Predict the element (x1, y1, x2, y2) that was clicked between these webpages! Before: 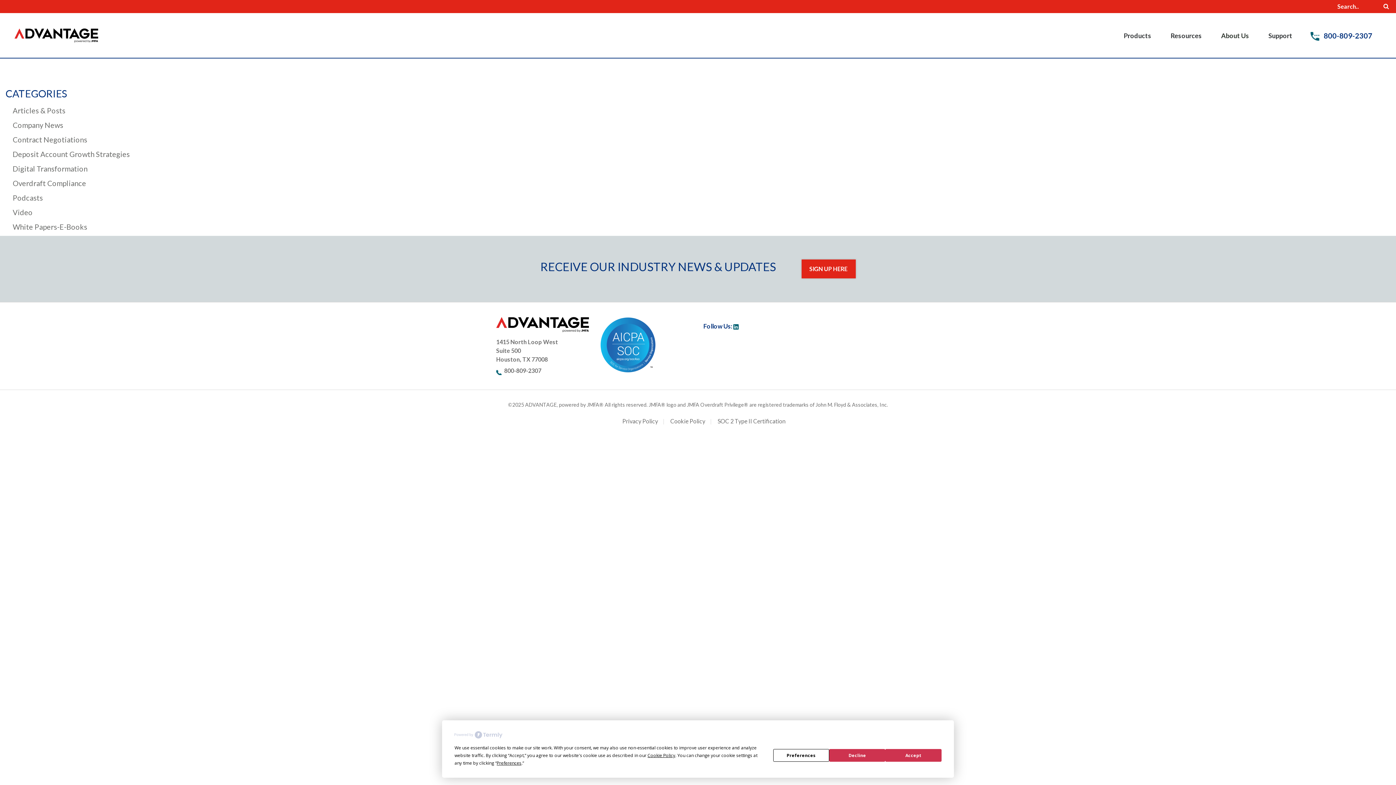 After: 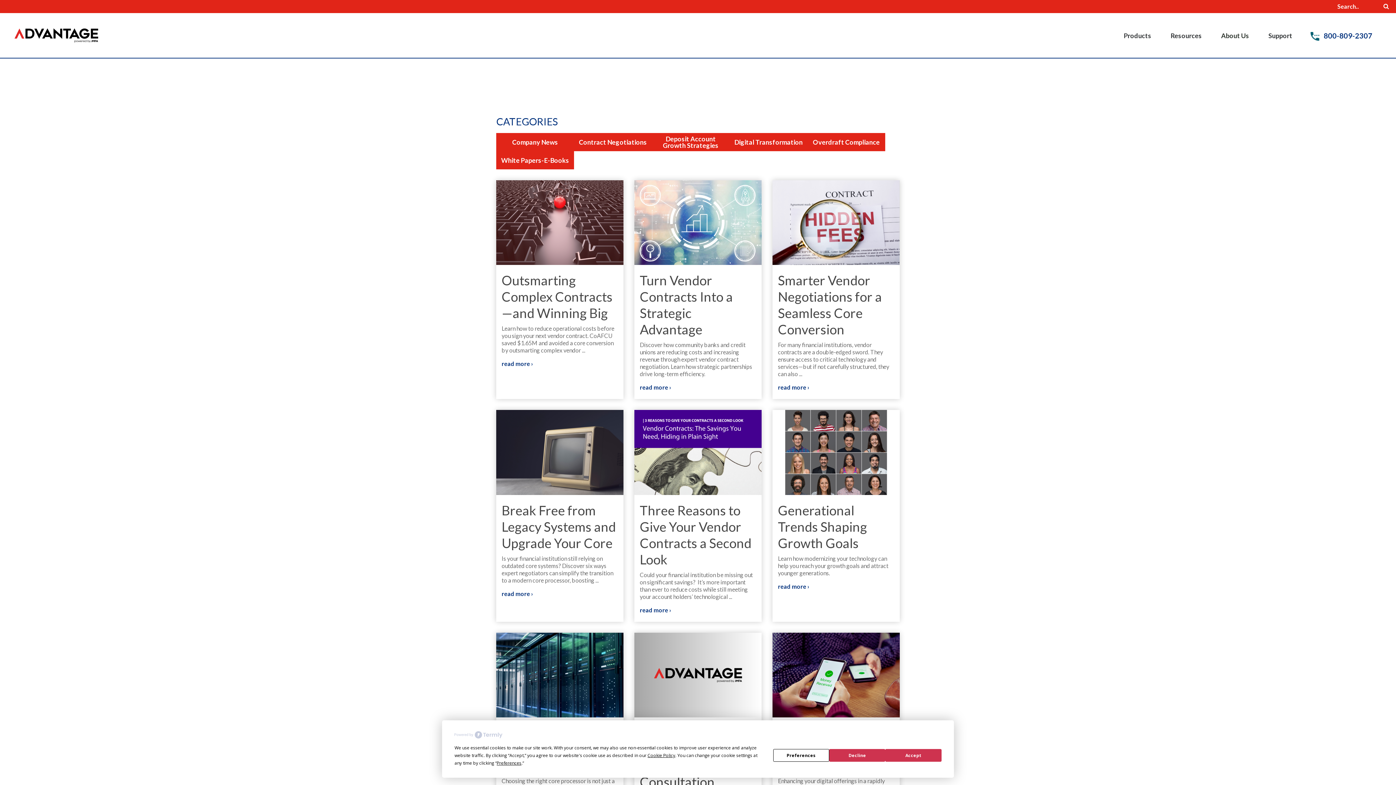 Action: bbox: (12, 135, 87, 144) label: Contract Negotiations